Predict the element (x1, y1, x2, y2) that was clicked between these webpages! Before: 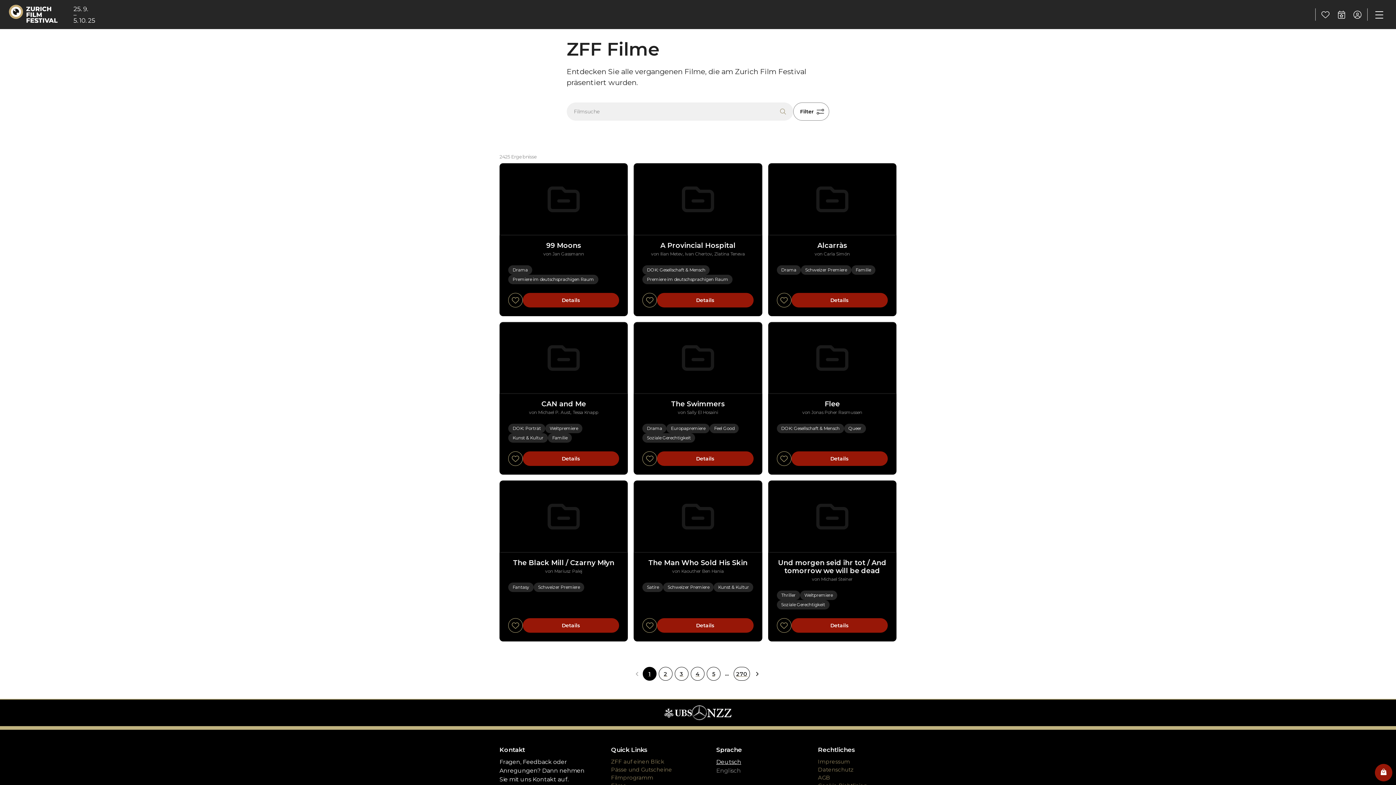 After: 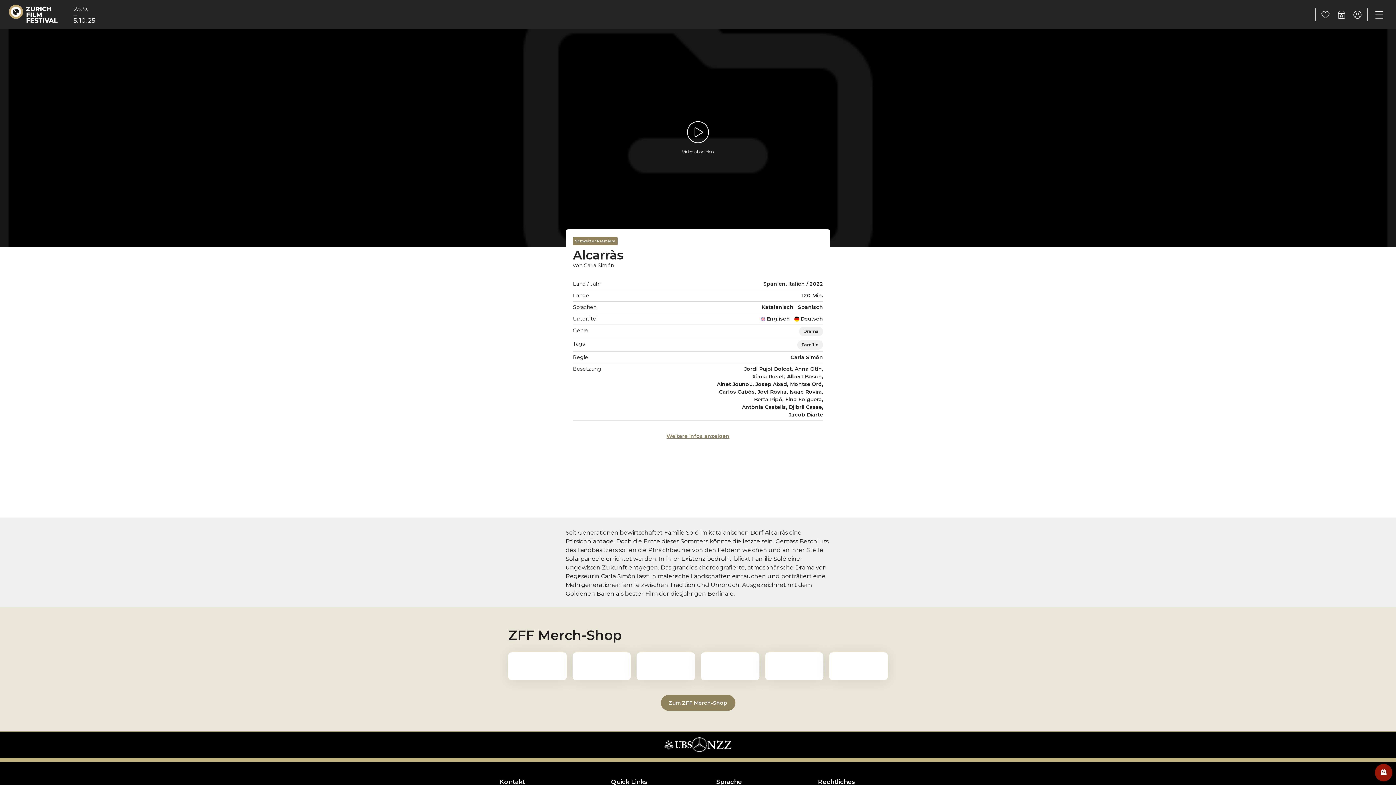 Action: bbox: (791, 292, 887, 307) label: Details